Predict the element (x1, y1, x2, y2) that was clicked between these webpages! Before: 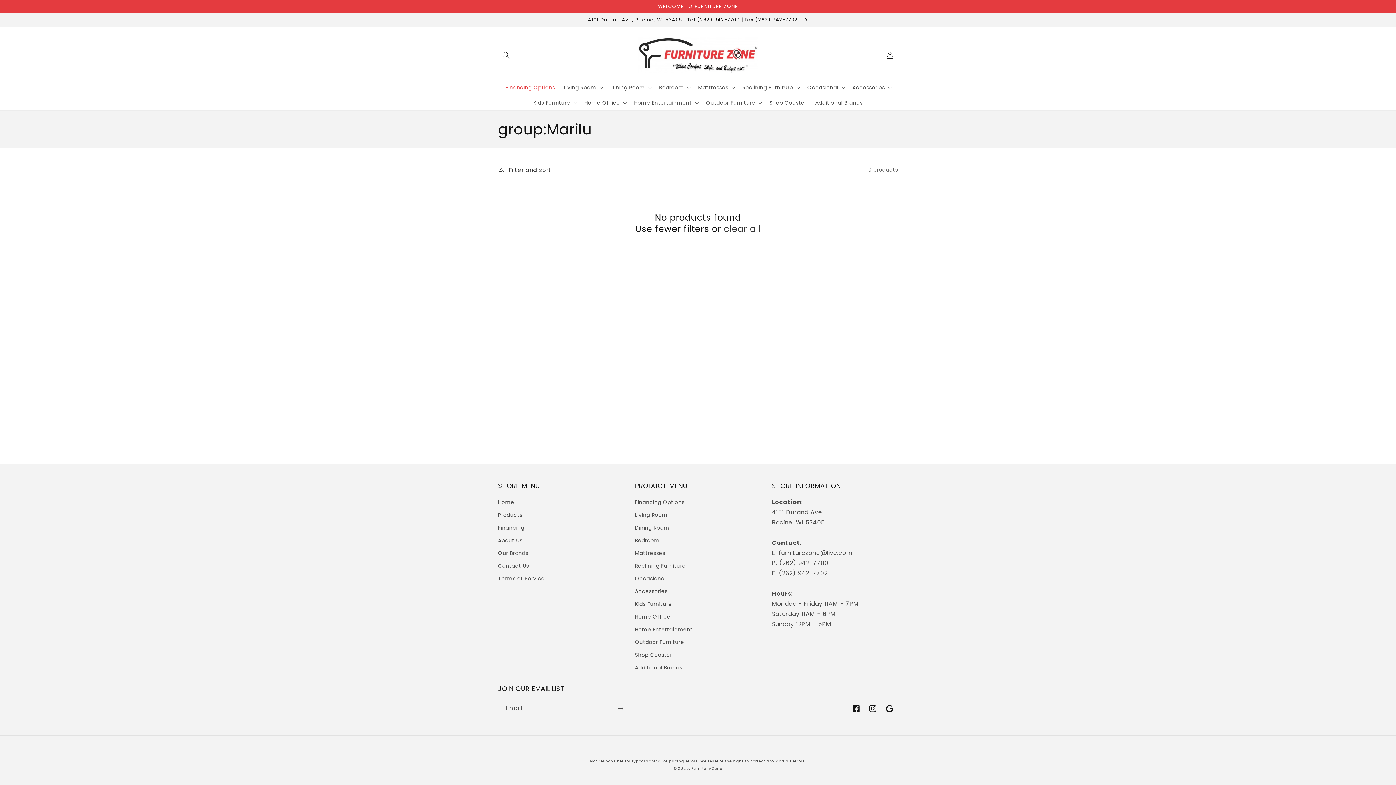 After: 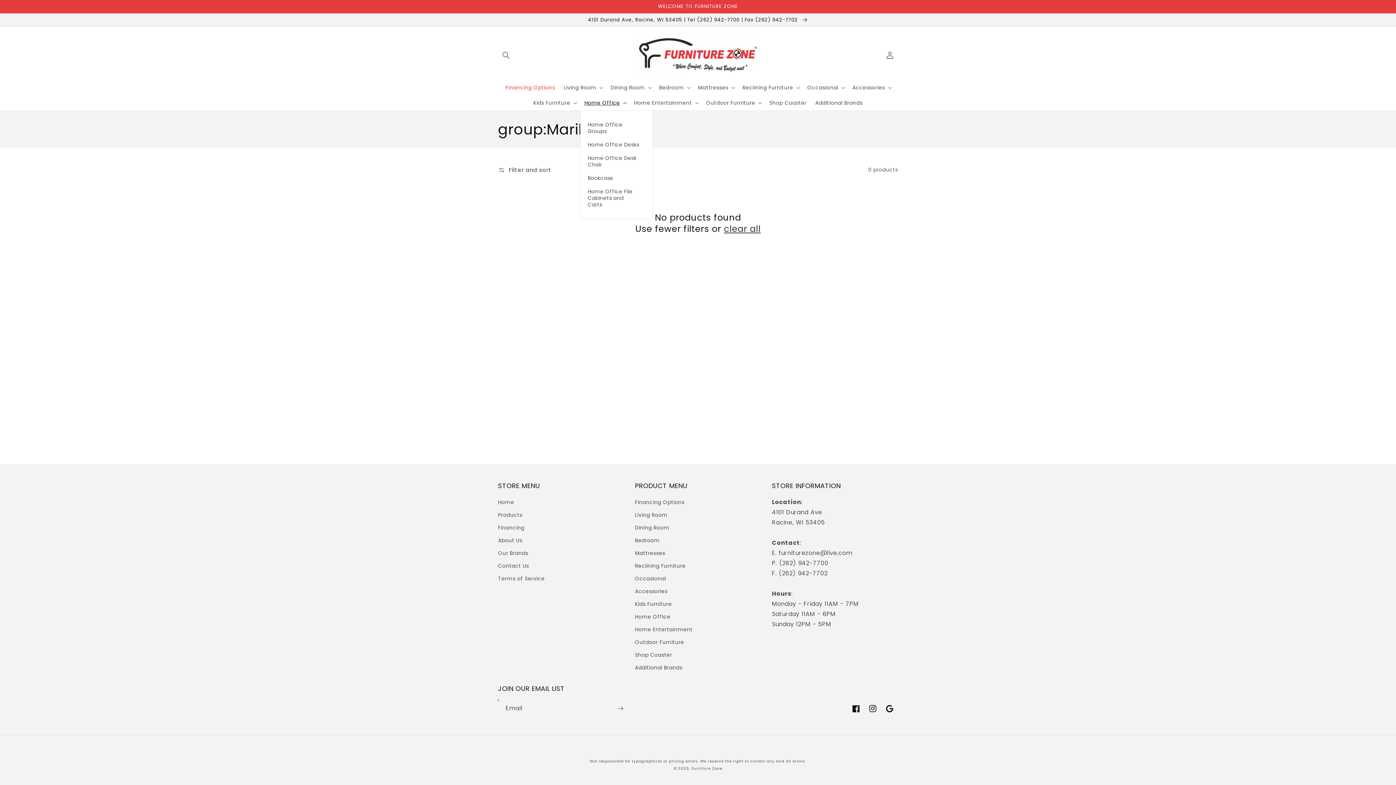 Action: bbox: (580, 95, 629, 110) label: Home Office